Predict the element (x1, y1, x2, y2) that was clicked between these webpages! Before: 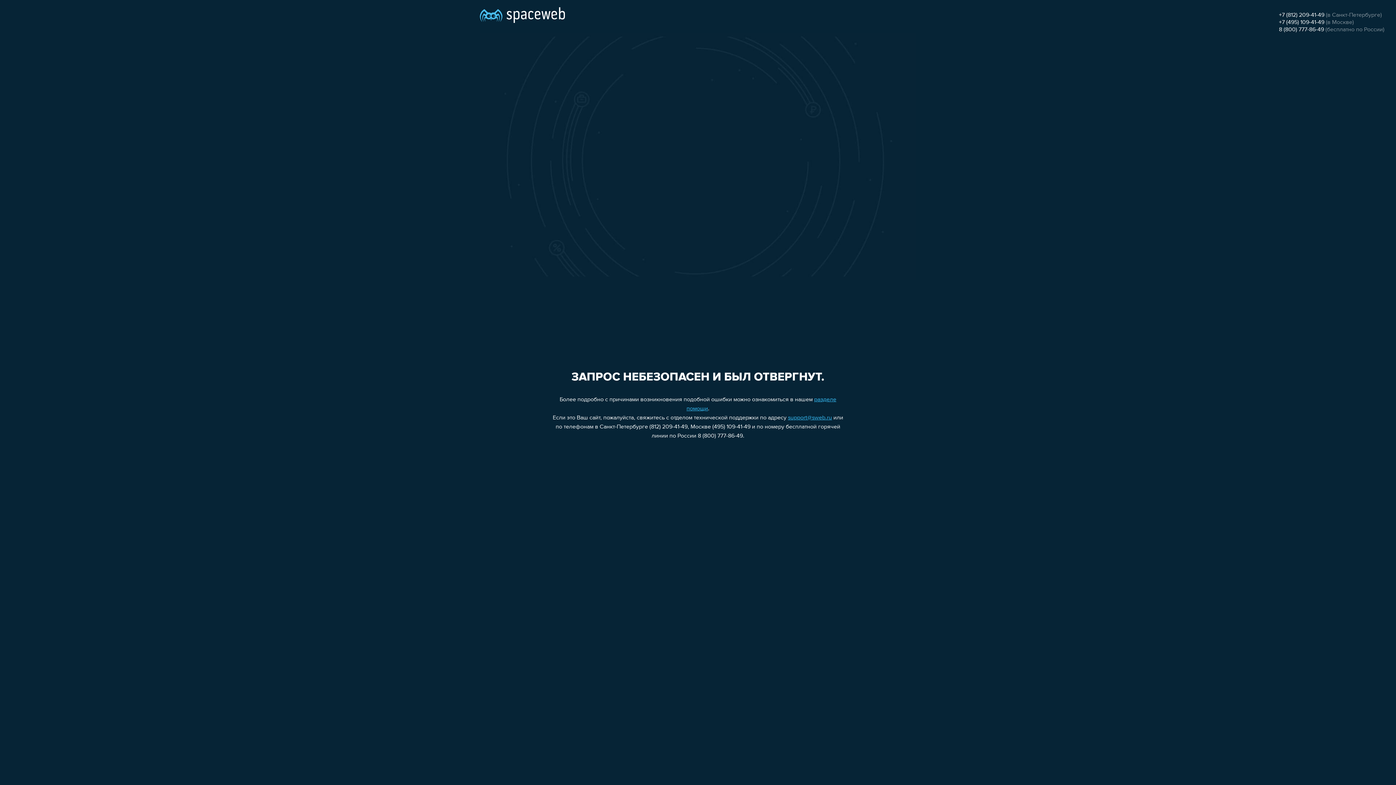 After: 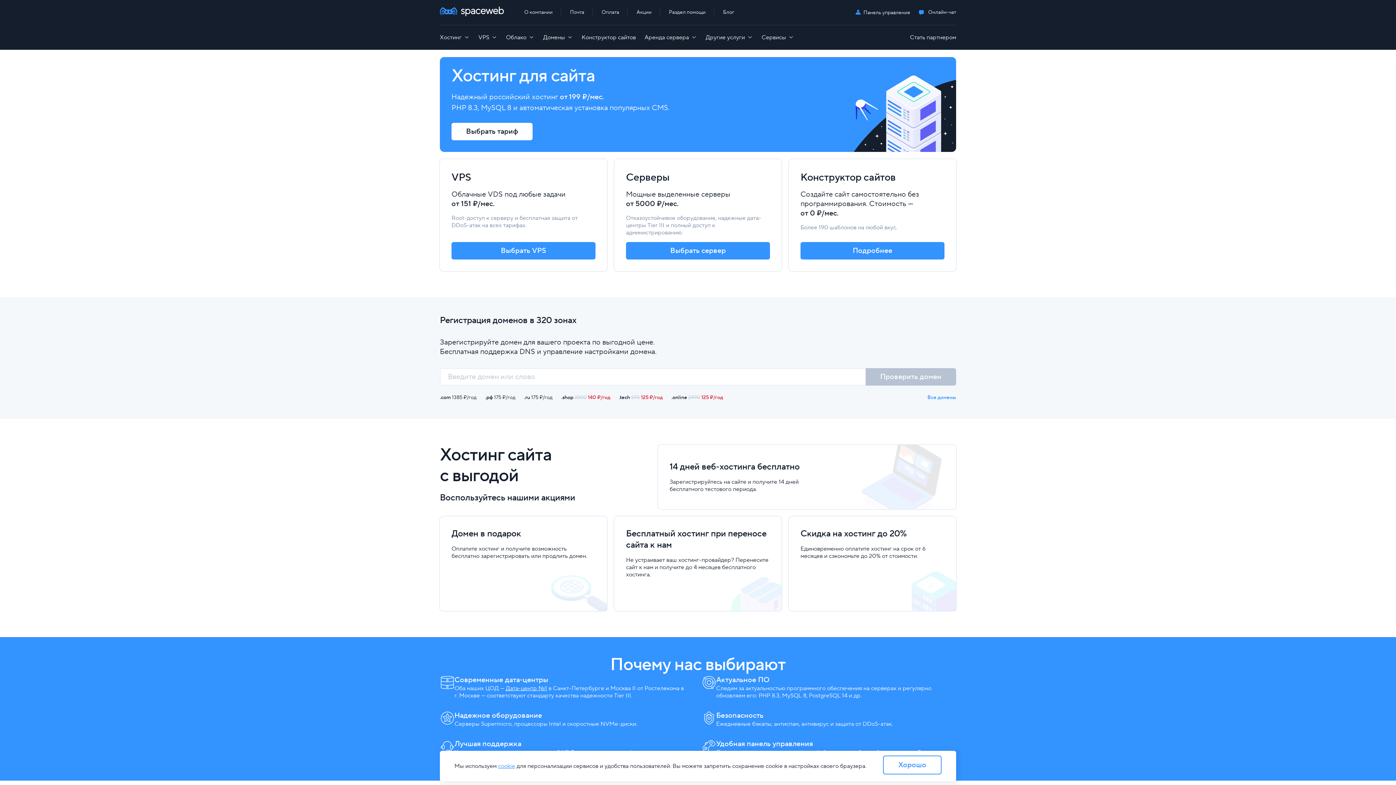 Action: bbox: (480, 0, 565, 25)